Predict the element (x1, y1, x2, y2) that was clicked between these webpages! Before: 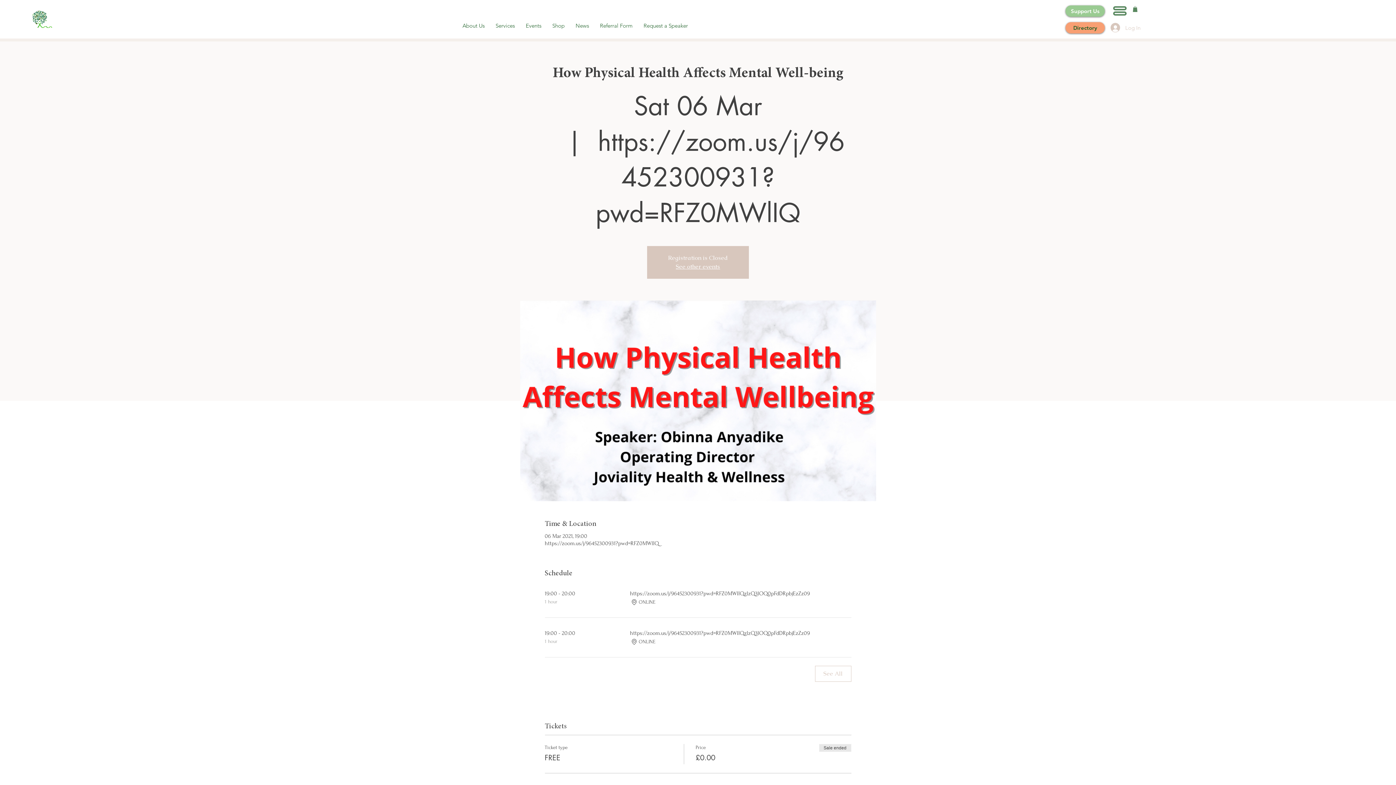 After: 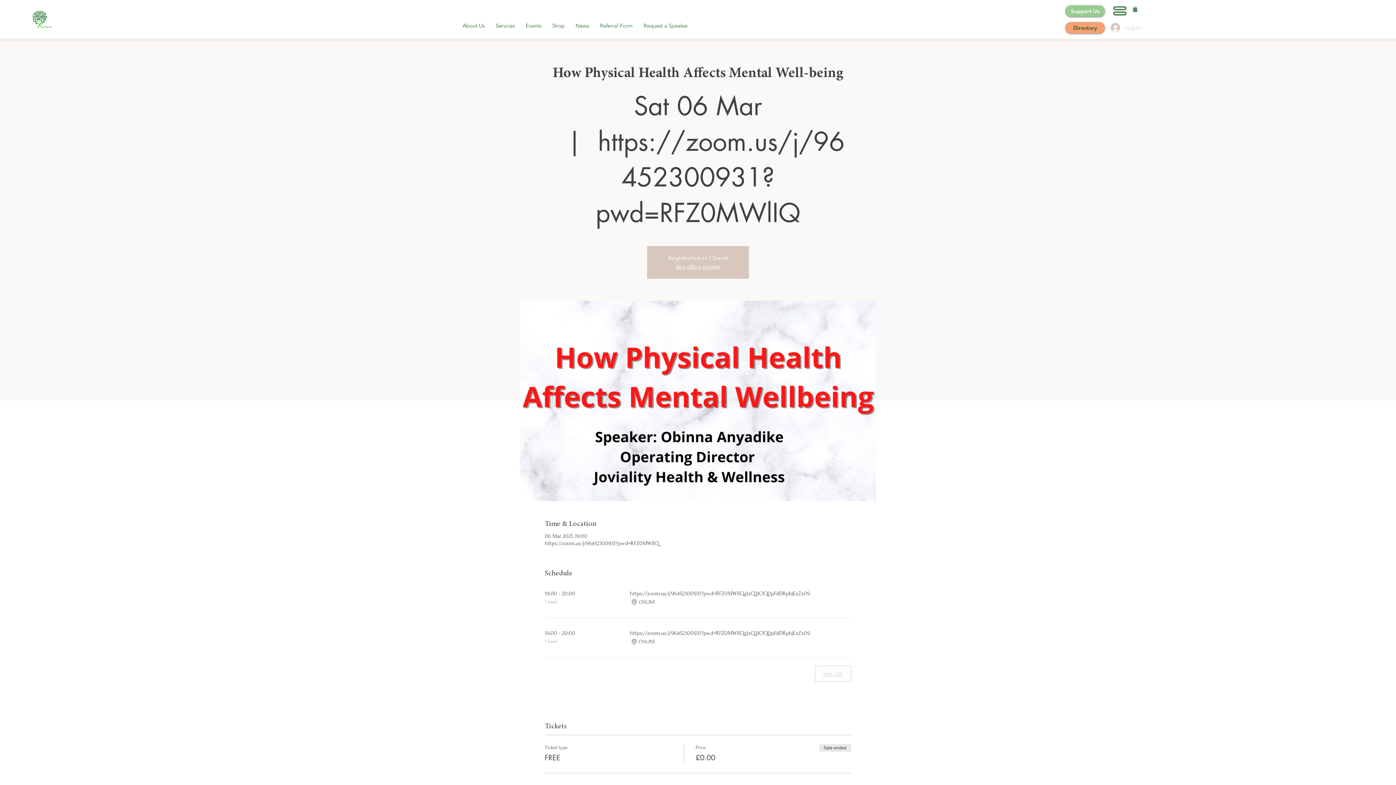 Action: bbox: (815, 666, 851, 682) label: See All